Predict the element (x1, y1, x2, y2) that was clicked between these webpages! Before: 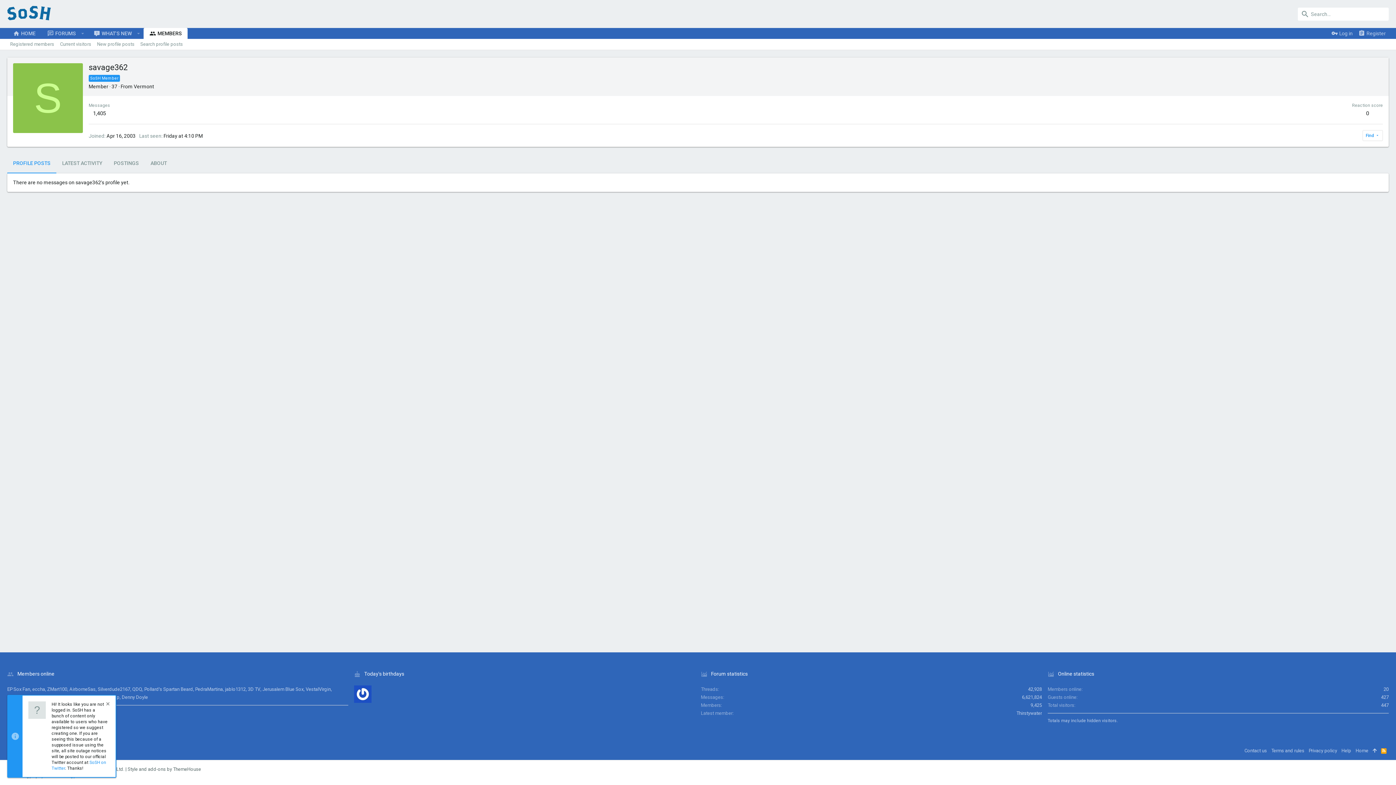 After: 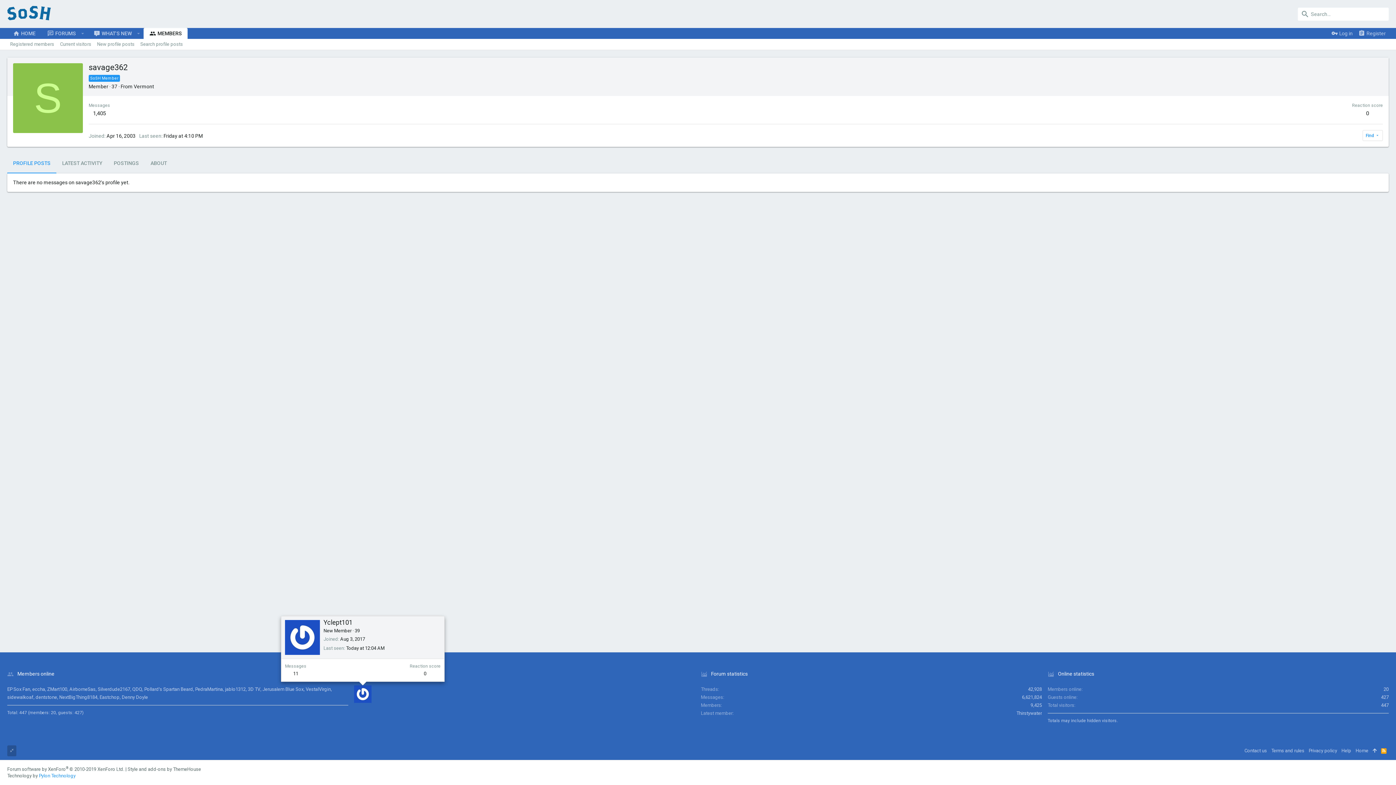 Action: bbox: (354, 685, 371, 703)